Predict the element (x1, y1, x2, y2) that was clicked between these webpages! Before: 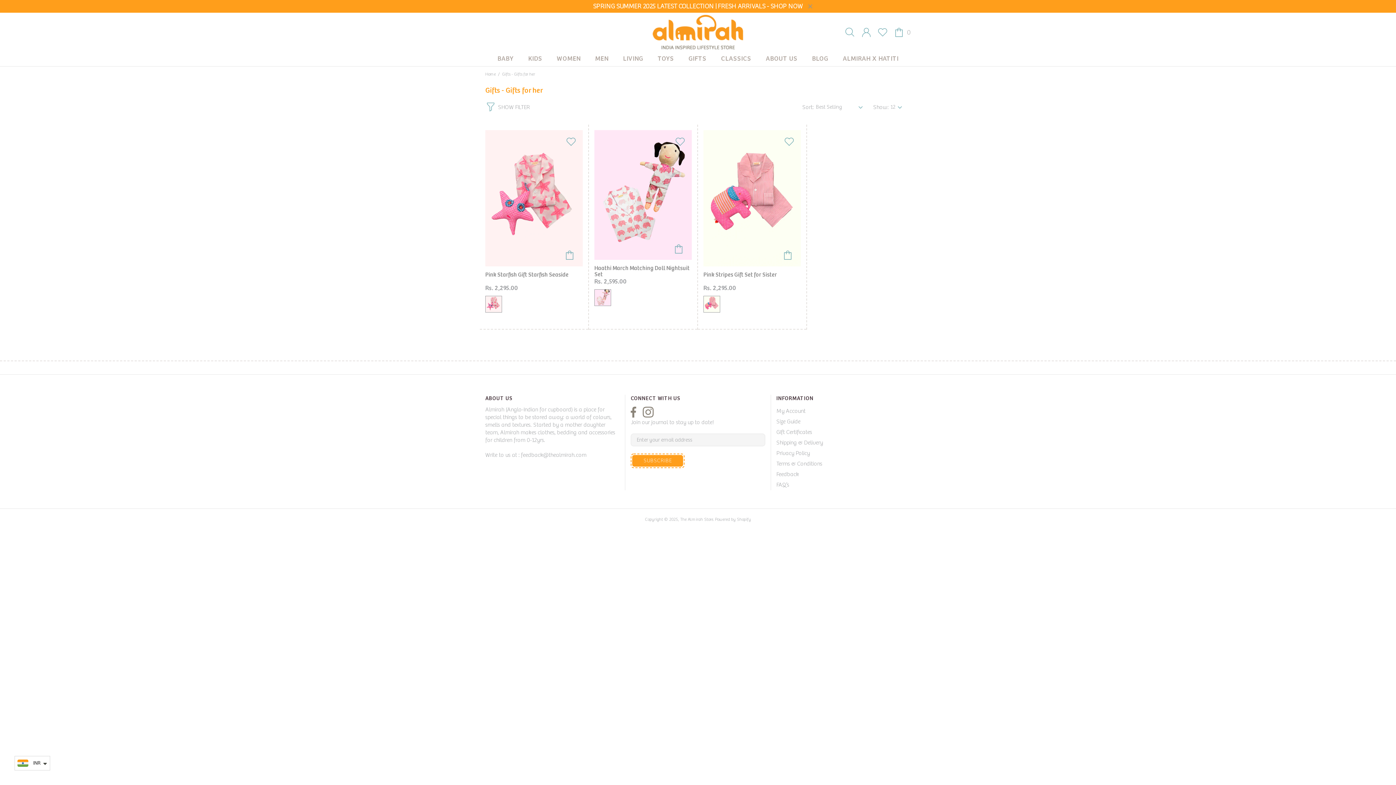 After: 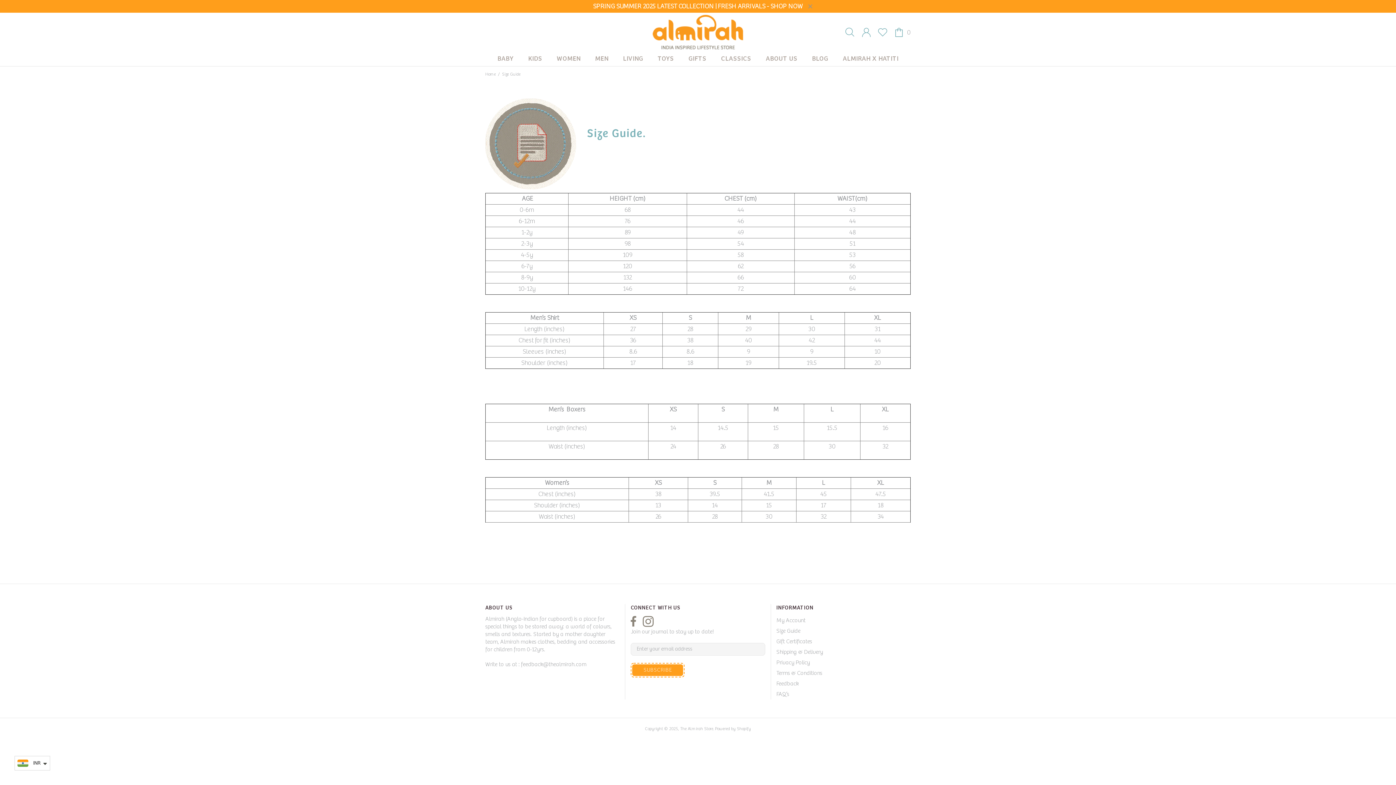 Action: label: Size Guide bbox: (776, 418, 800, 425)